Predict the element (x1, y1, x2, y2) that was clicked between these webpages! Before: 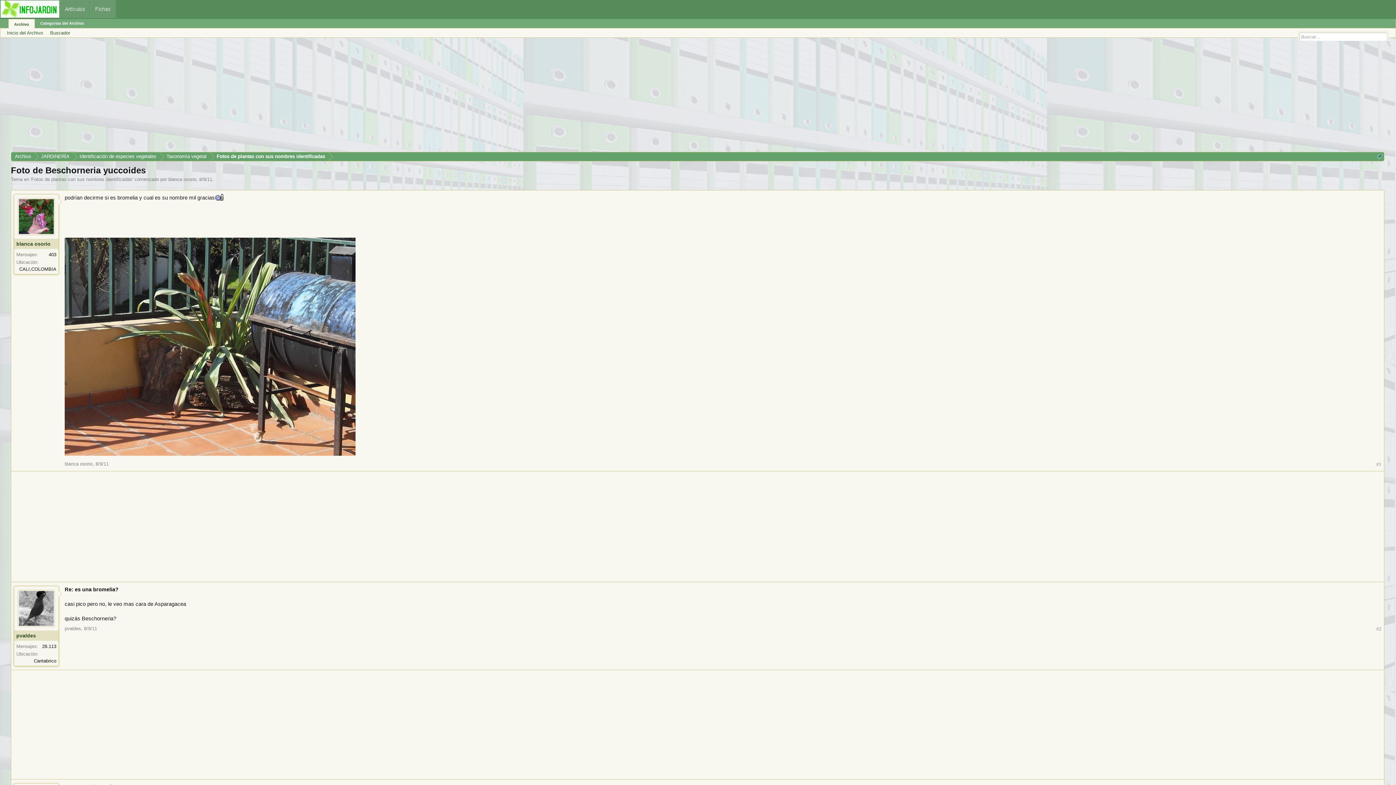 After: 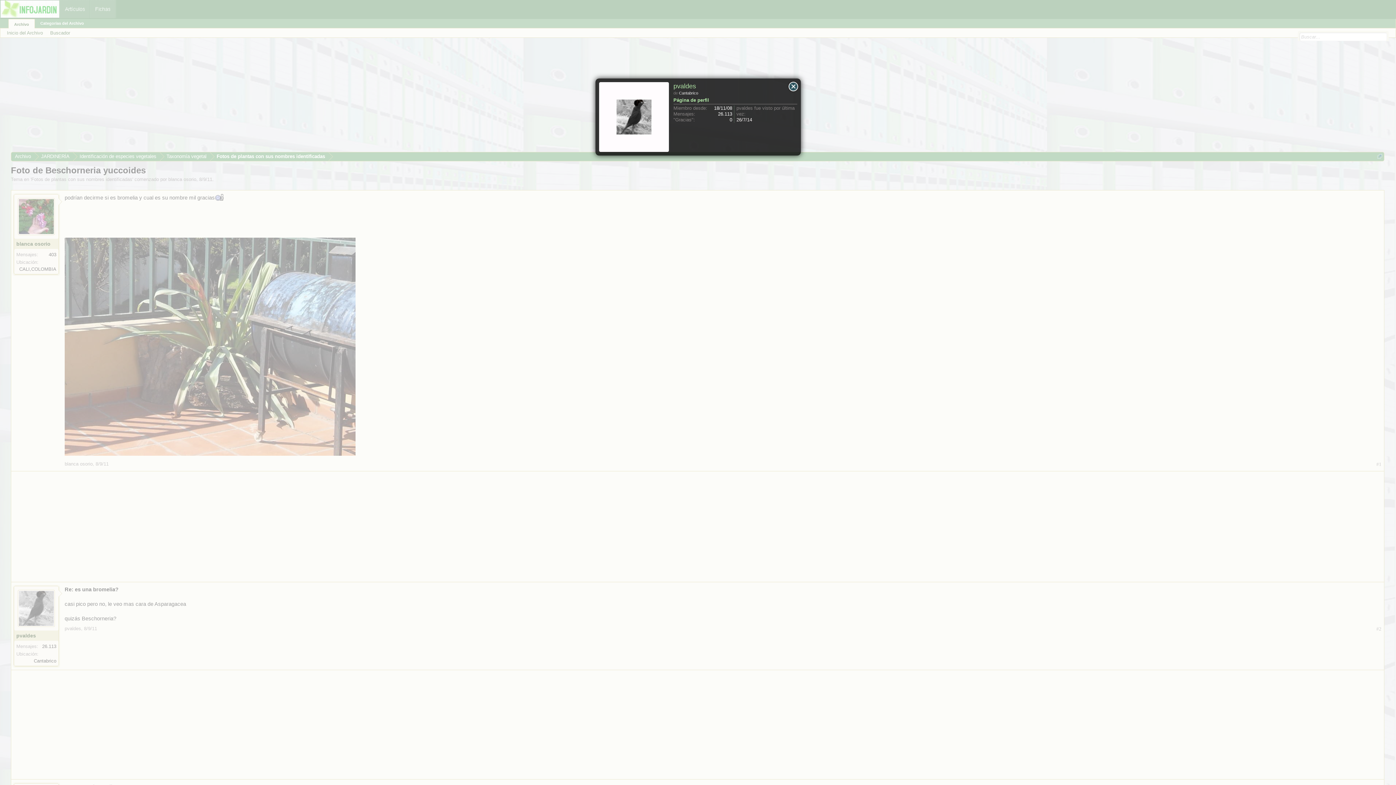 Action: bbox: (17, 590, 54, 627)